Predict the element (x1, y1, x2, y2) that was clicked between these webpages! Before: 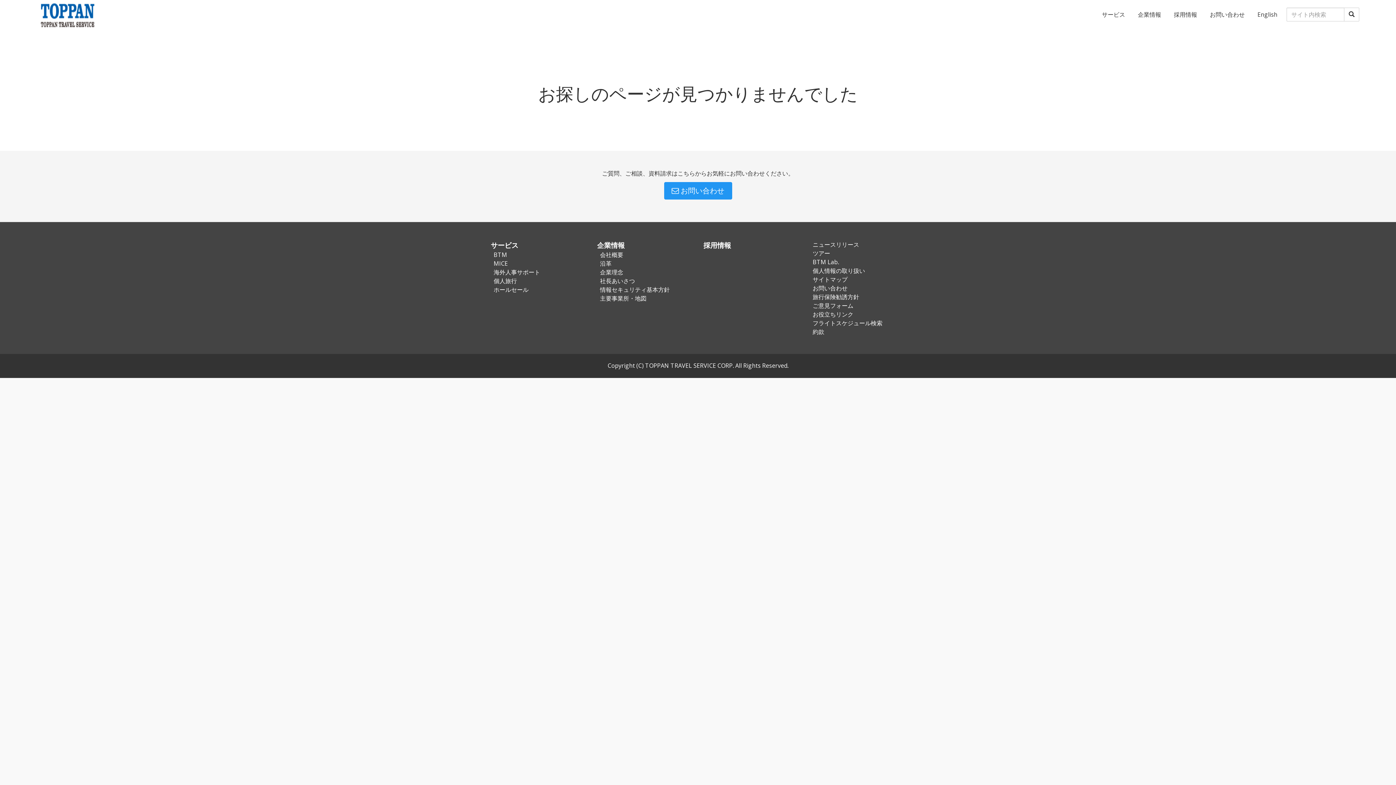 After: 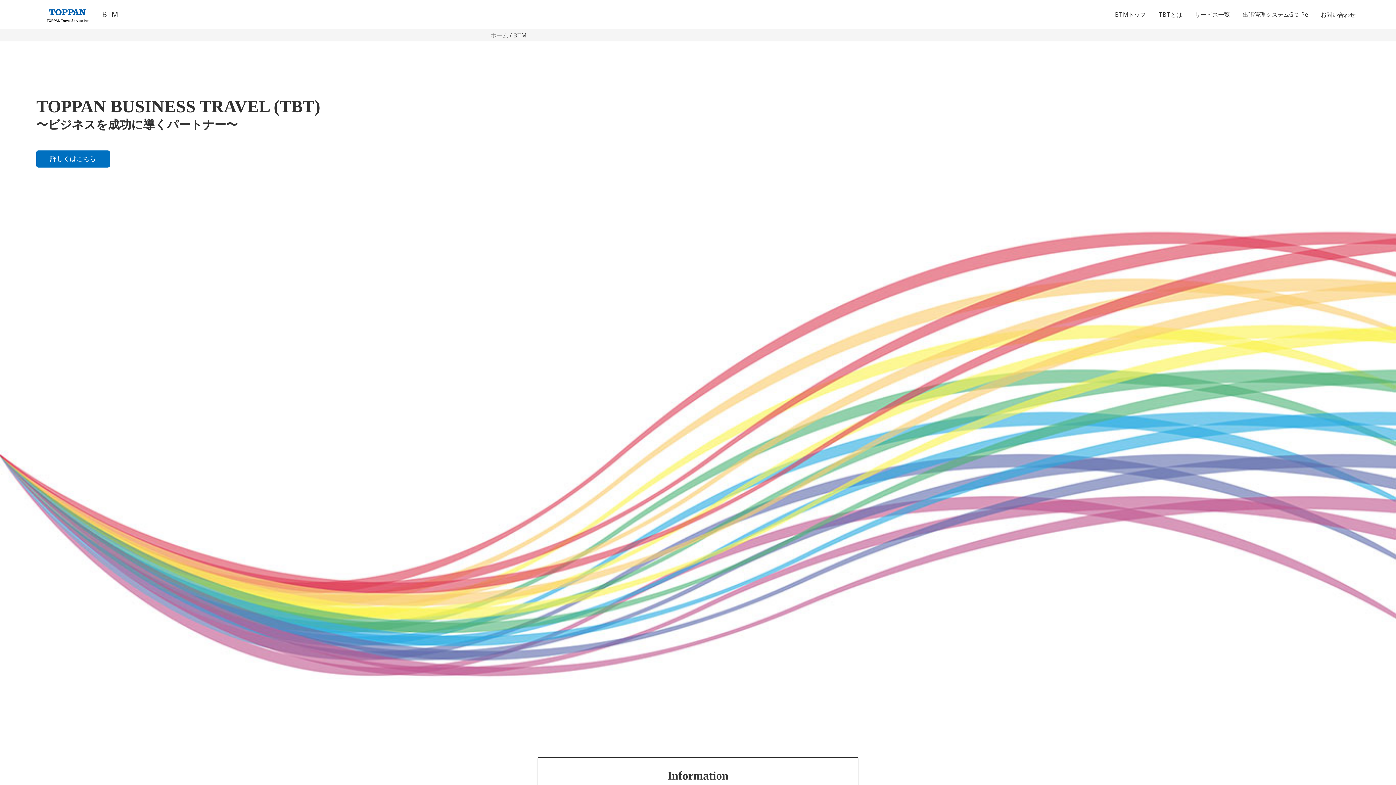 Action: bbox: (493, 250, 507, 258) label: BTM